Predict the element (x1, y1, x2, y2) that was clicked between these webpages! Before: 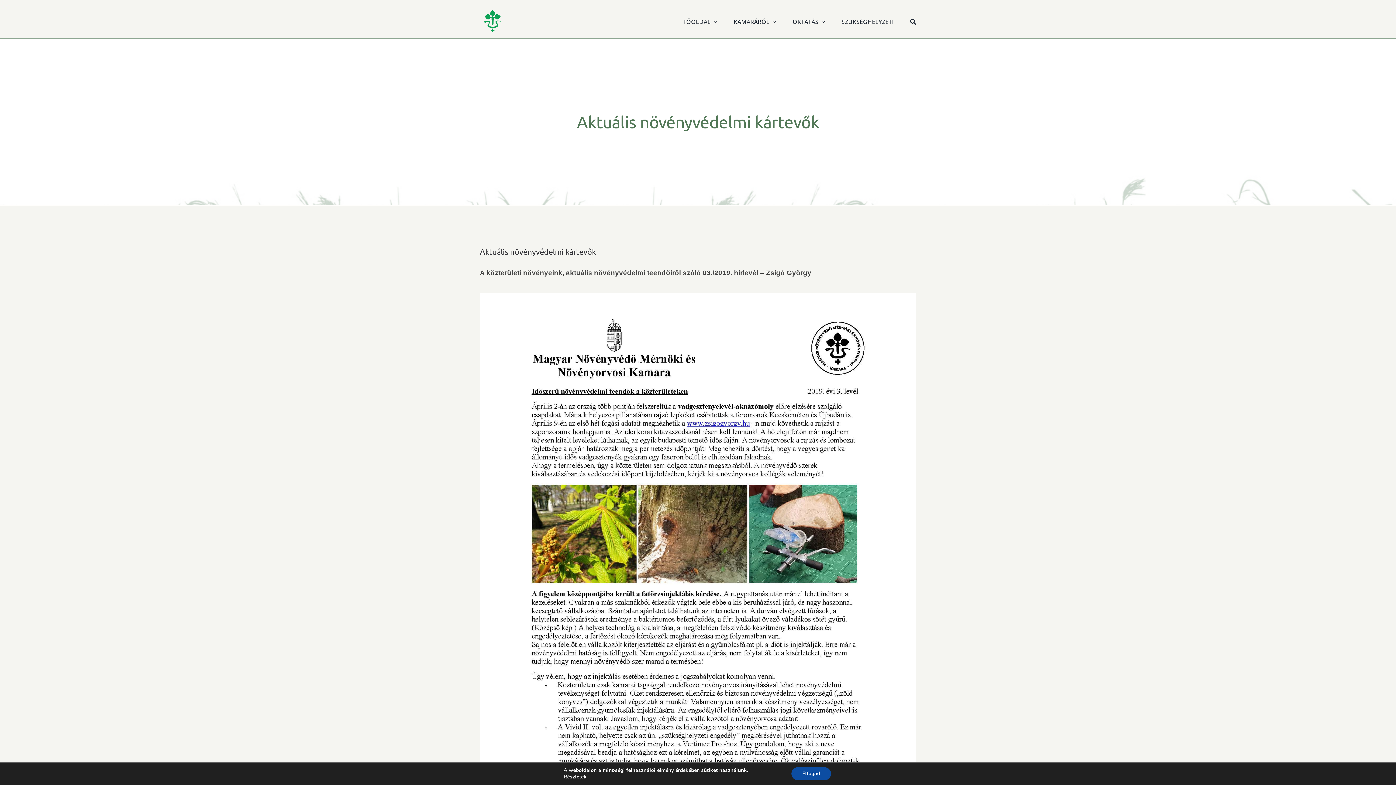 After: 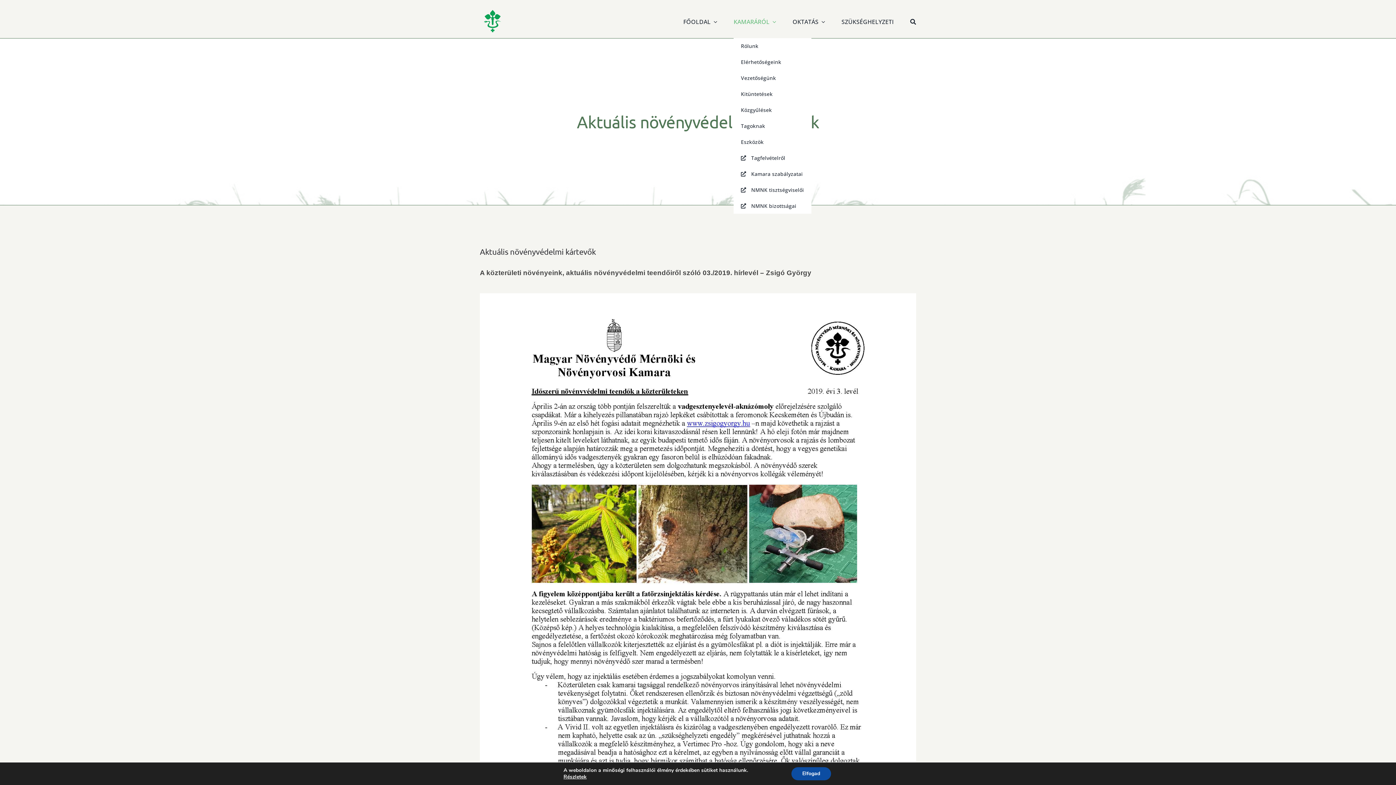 Action: label: KAMARÁRÓL bbox: (733, 3, 776, 38)